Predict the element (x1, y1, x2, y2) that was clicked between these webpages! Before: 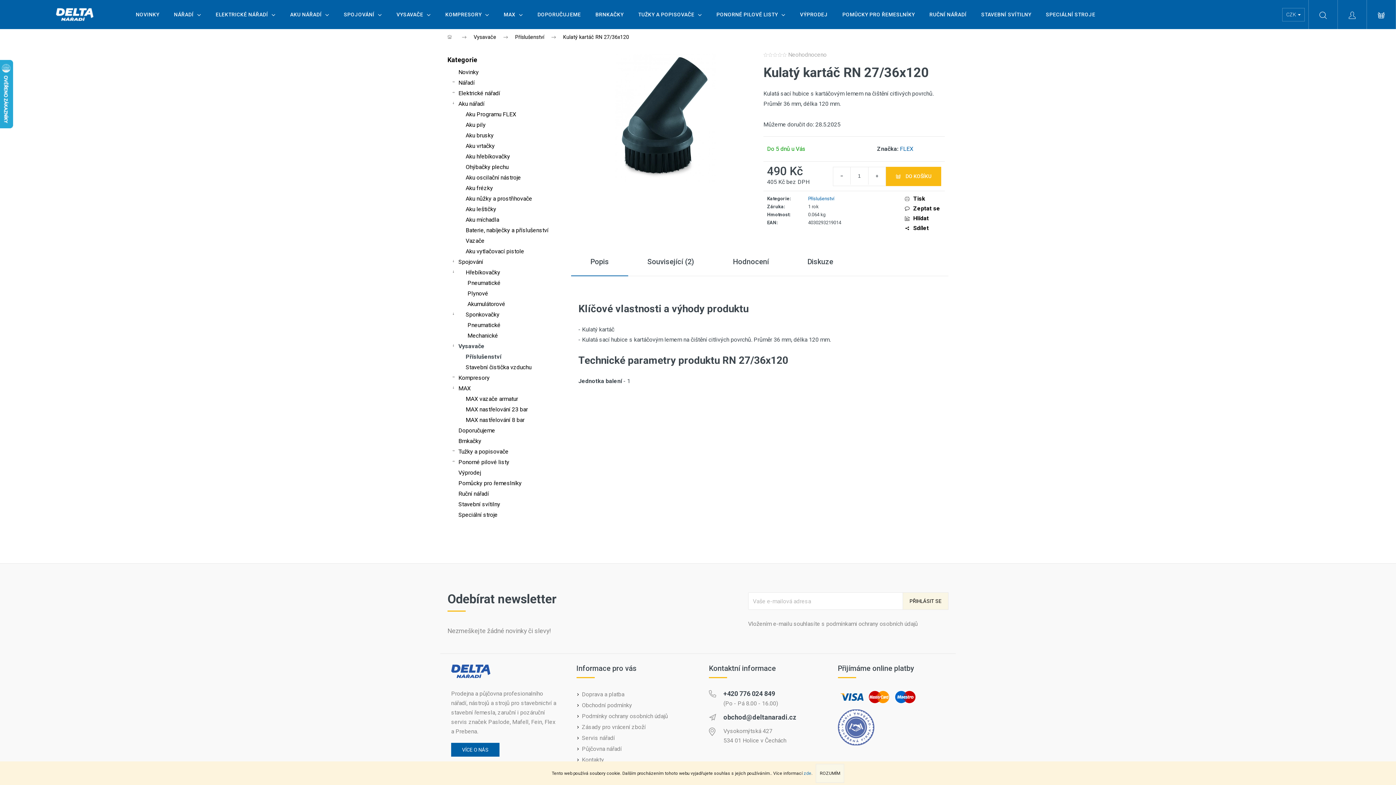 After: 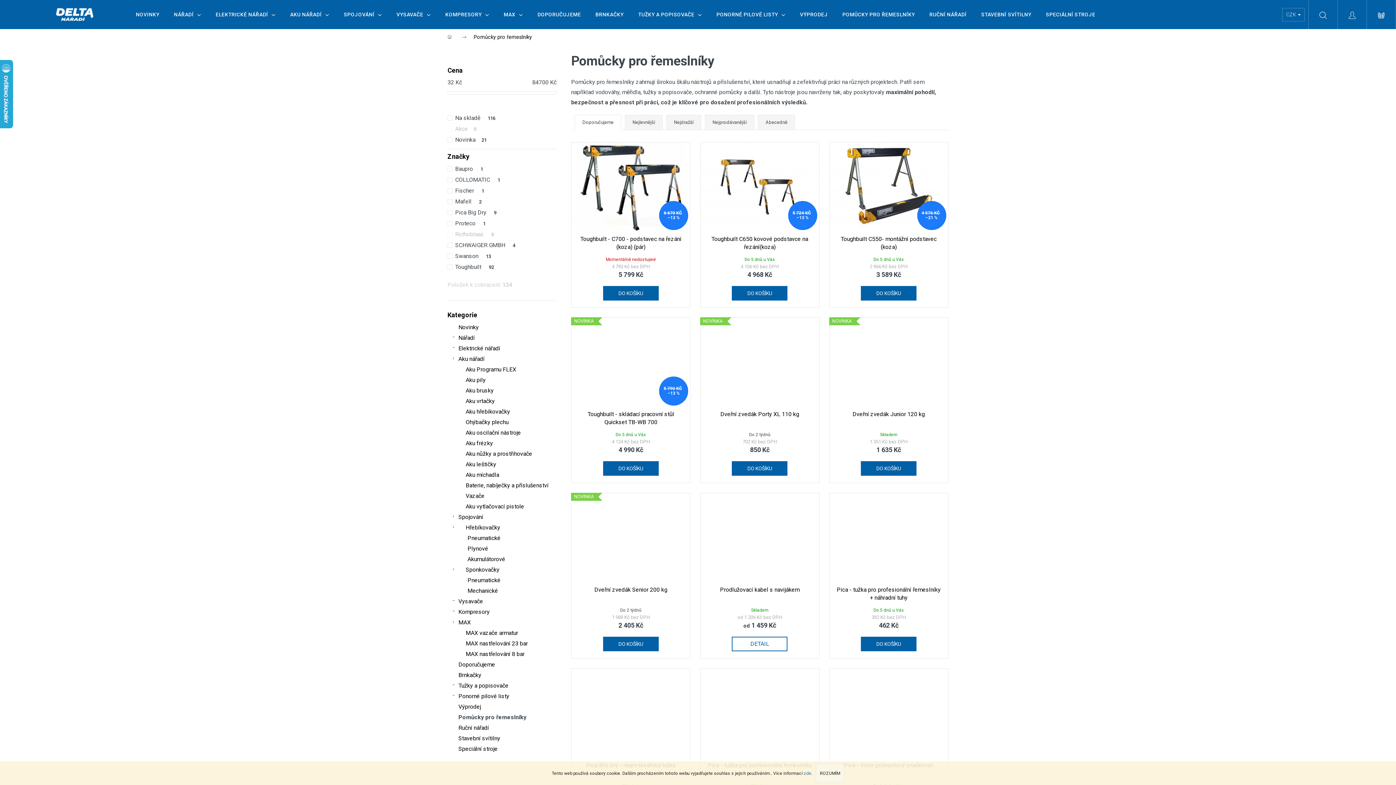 Action: label: POMŮCKY PRO ŘEMESLNÍKY bbox: (835, 0, 922, 29)